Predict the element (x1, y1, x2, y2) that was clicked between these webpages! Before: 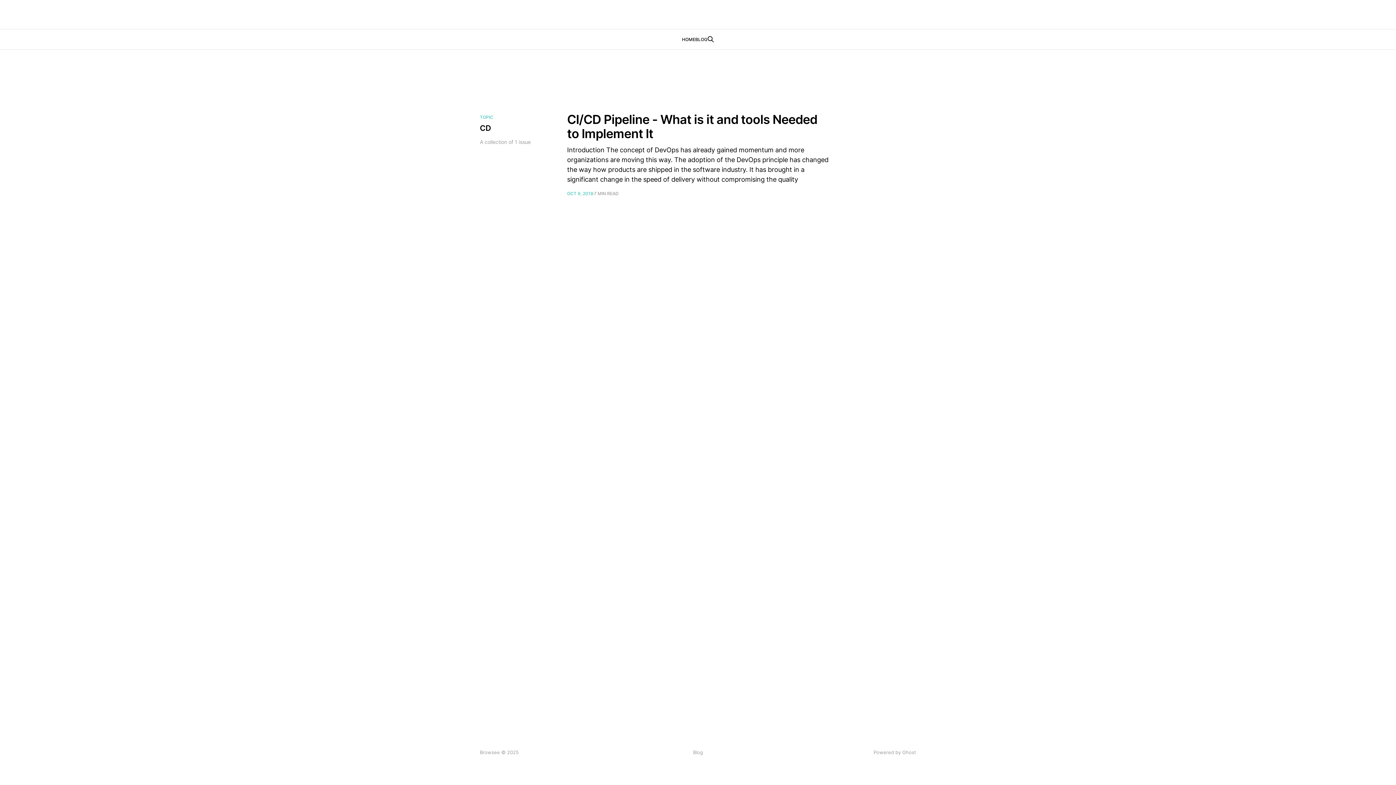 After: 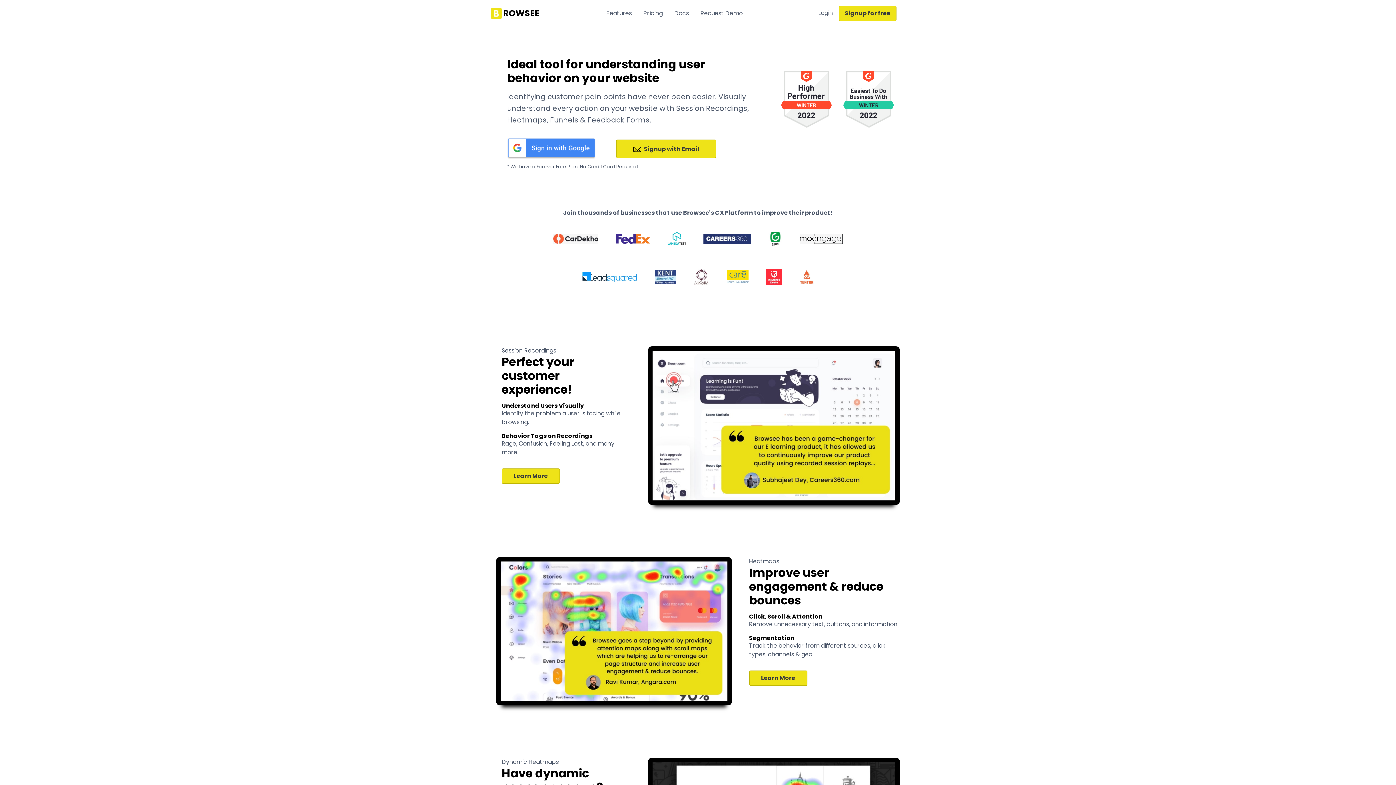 Action: bbox: (682, 36, 695, 42) label: HOME